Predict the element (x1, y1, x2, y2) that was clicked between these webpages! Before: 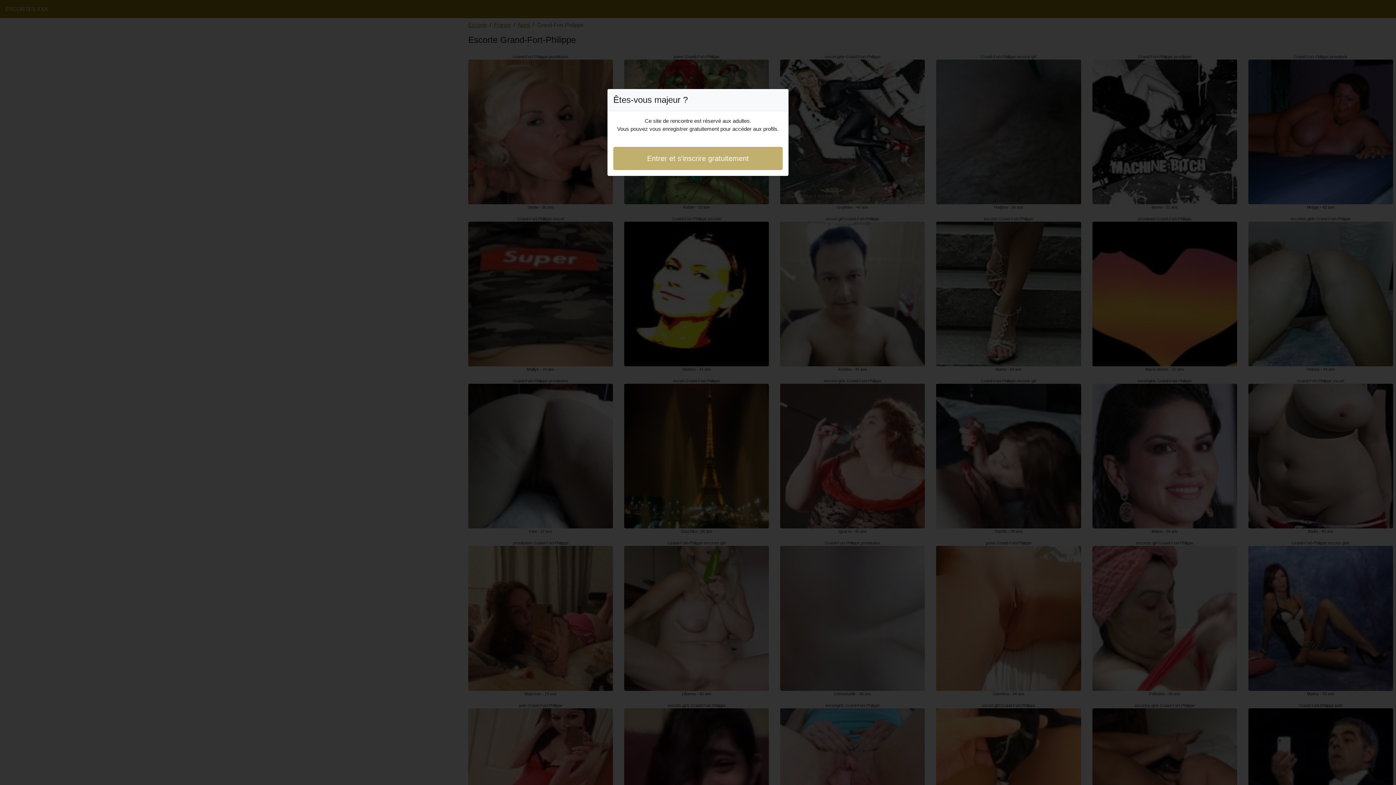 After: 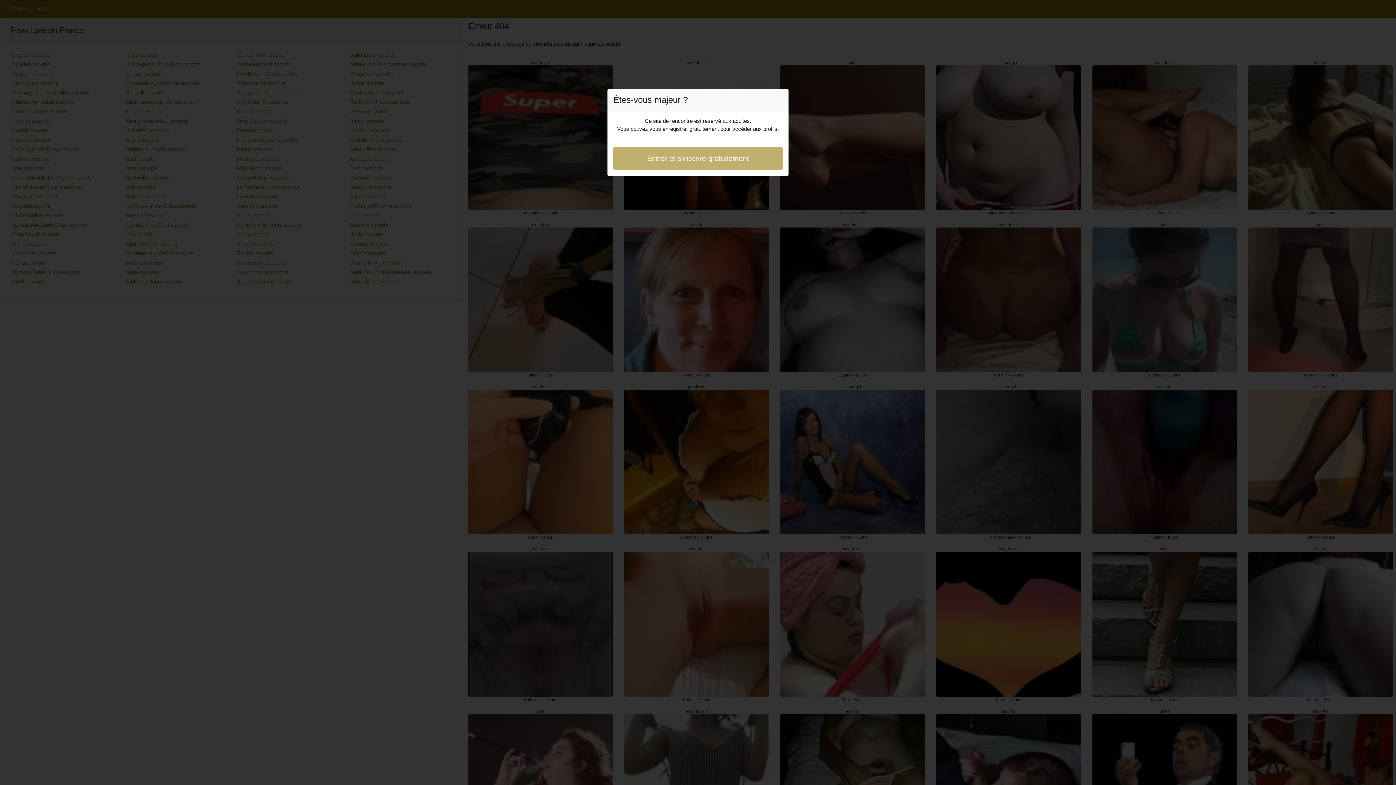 Action: bbox: (613, 146, 782, 170) label: Entrer et s'inscrire gratuitement